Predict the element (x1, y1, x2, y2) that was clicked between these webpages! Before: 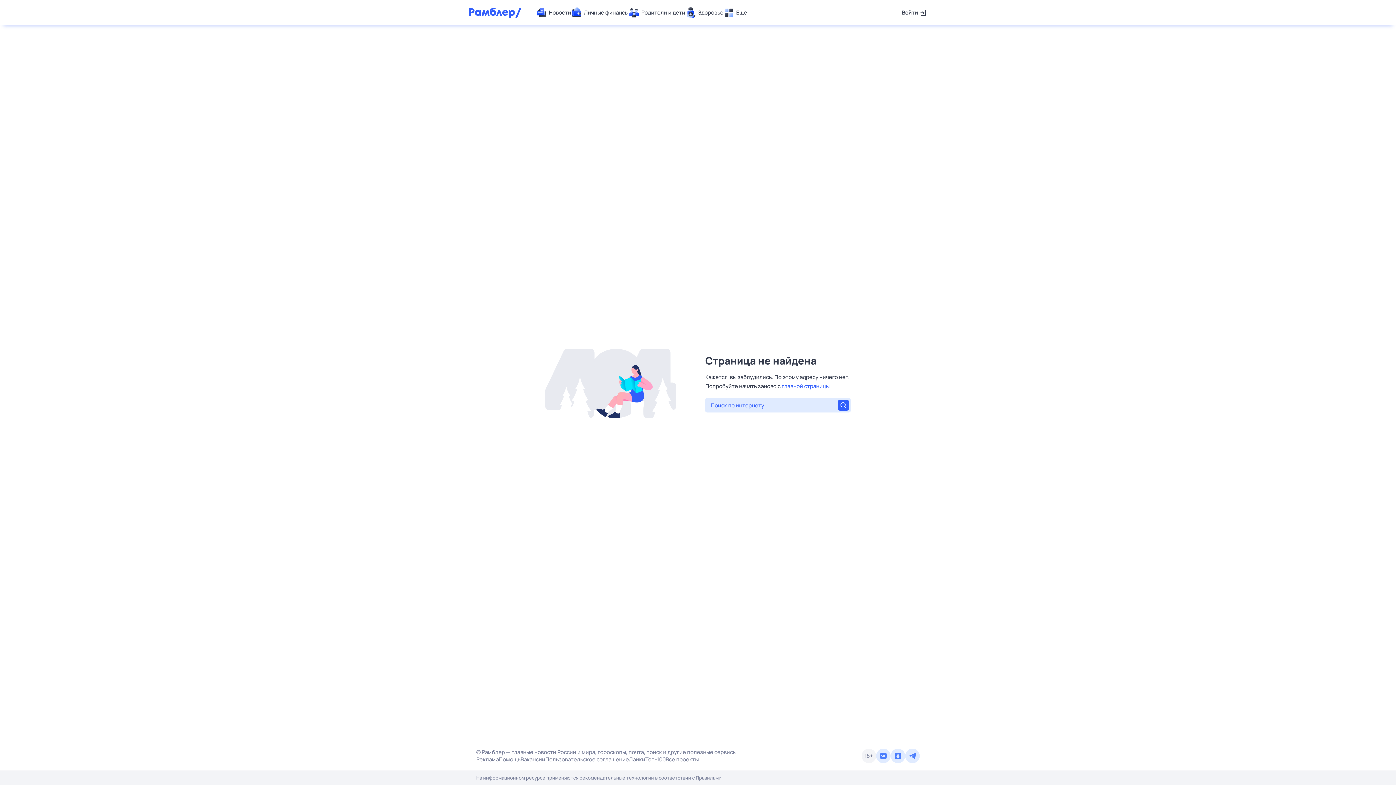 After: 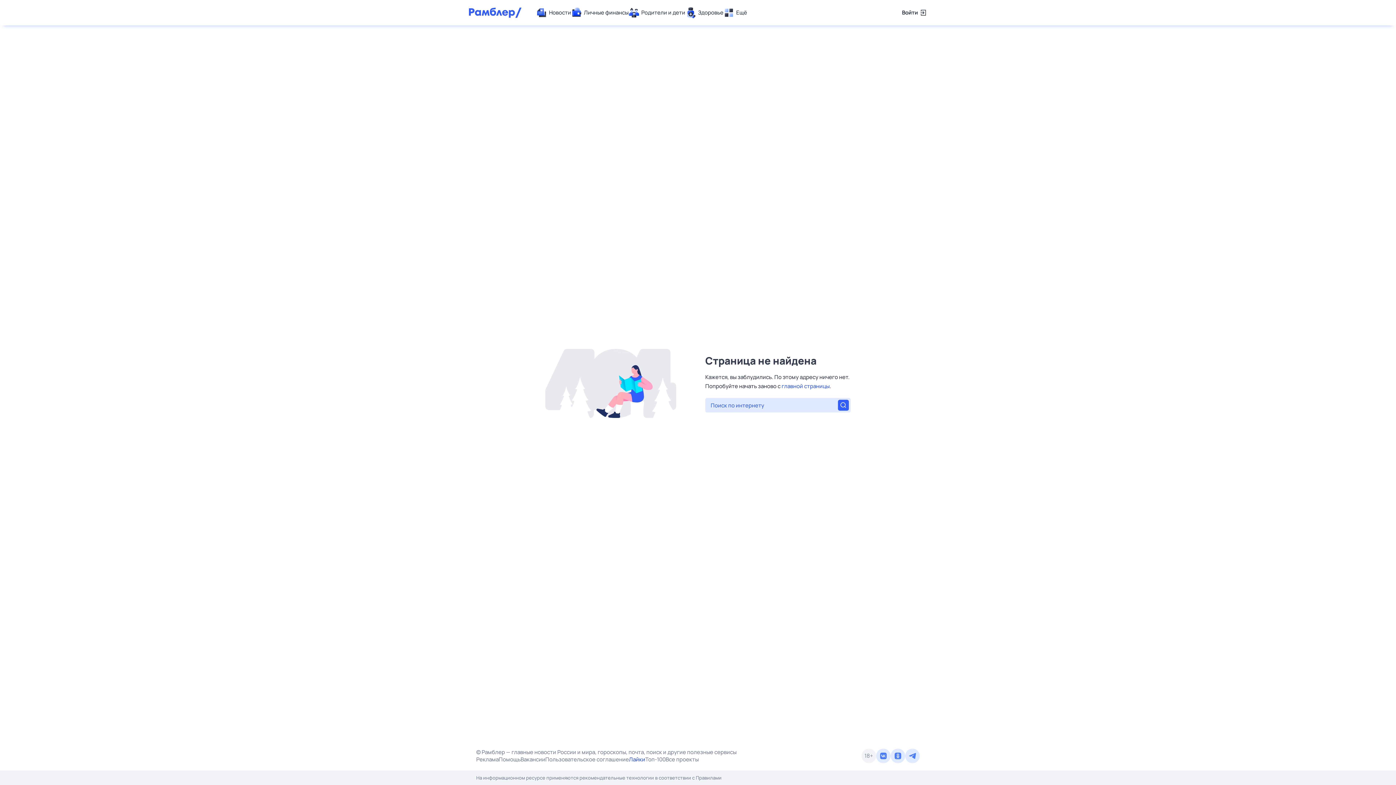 Action: label: Лайки bbox: (629, 756, 645, 763)